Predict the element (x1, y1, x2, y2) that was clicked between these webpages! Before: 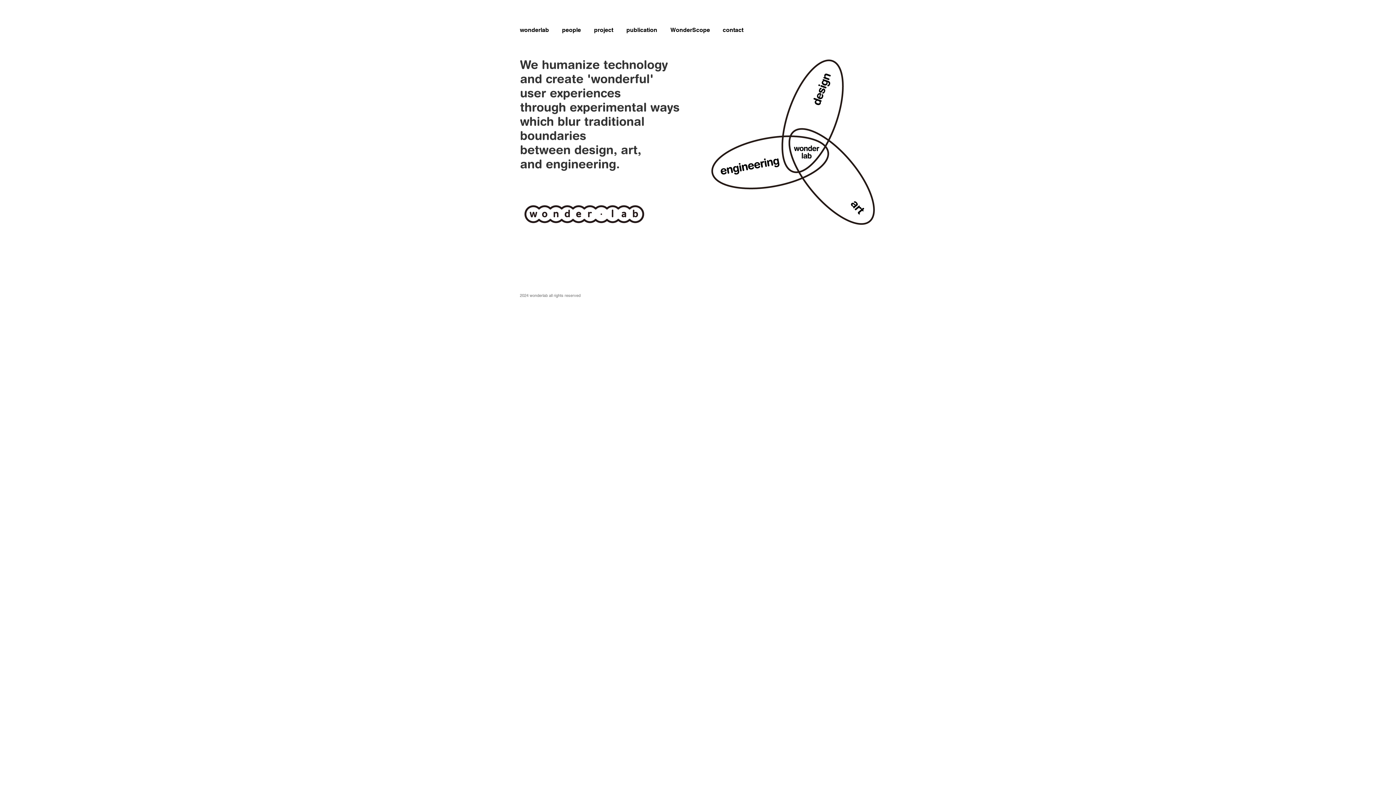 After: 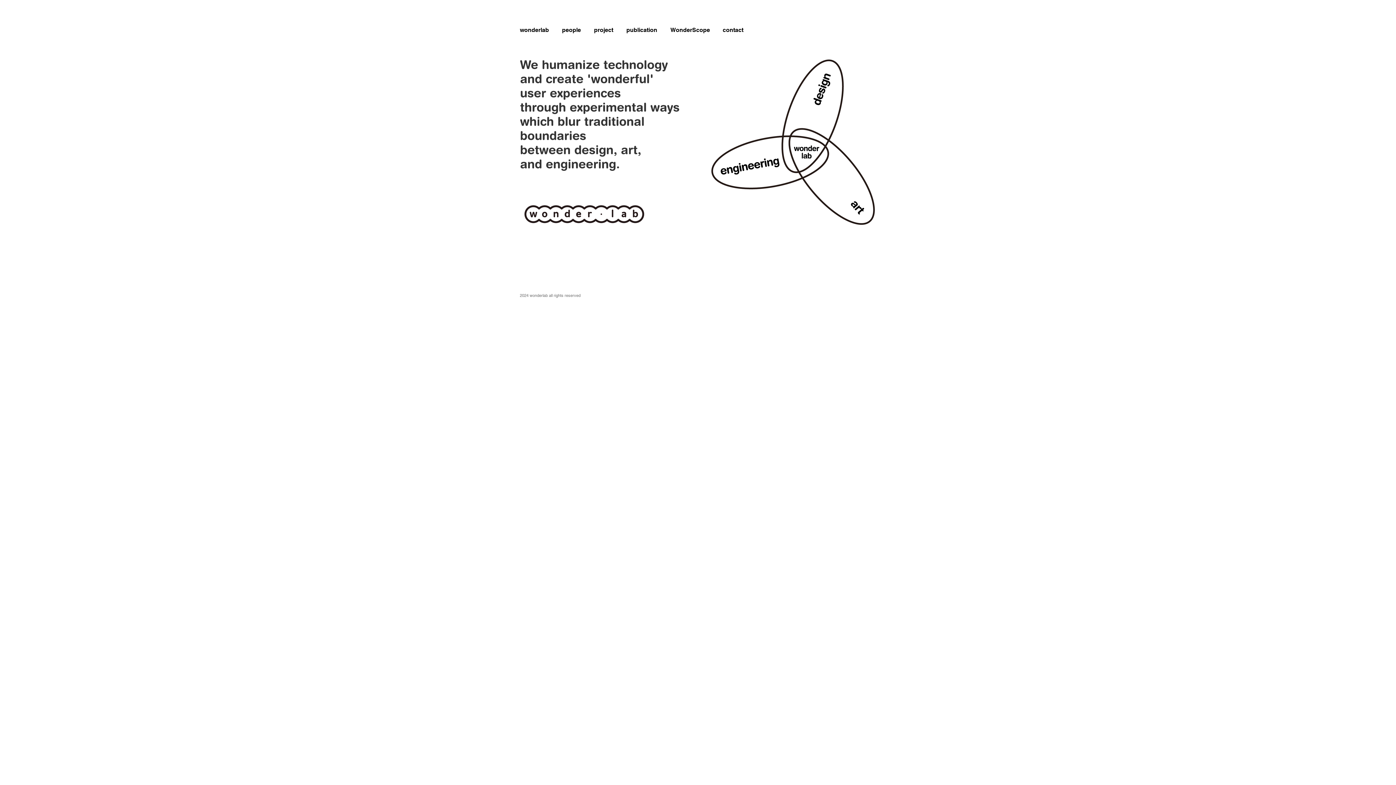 Action: bbox: (514, 26, 556, 34) label: wonderlab